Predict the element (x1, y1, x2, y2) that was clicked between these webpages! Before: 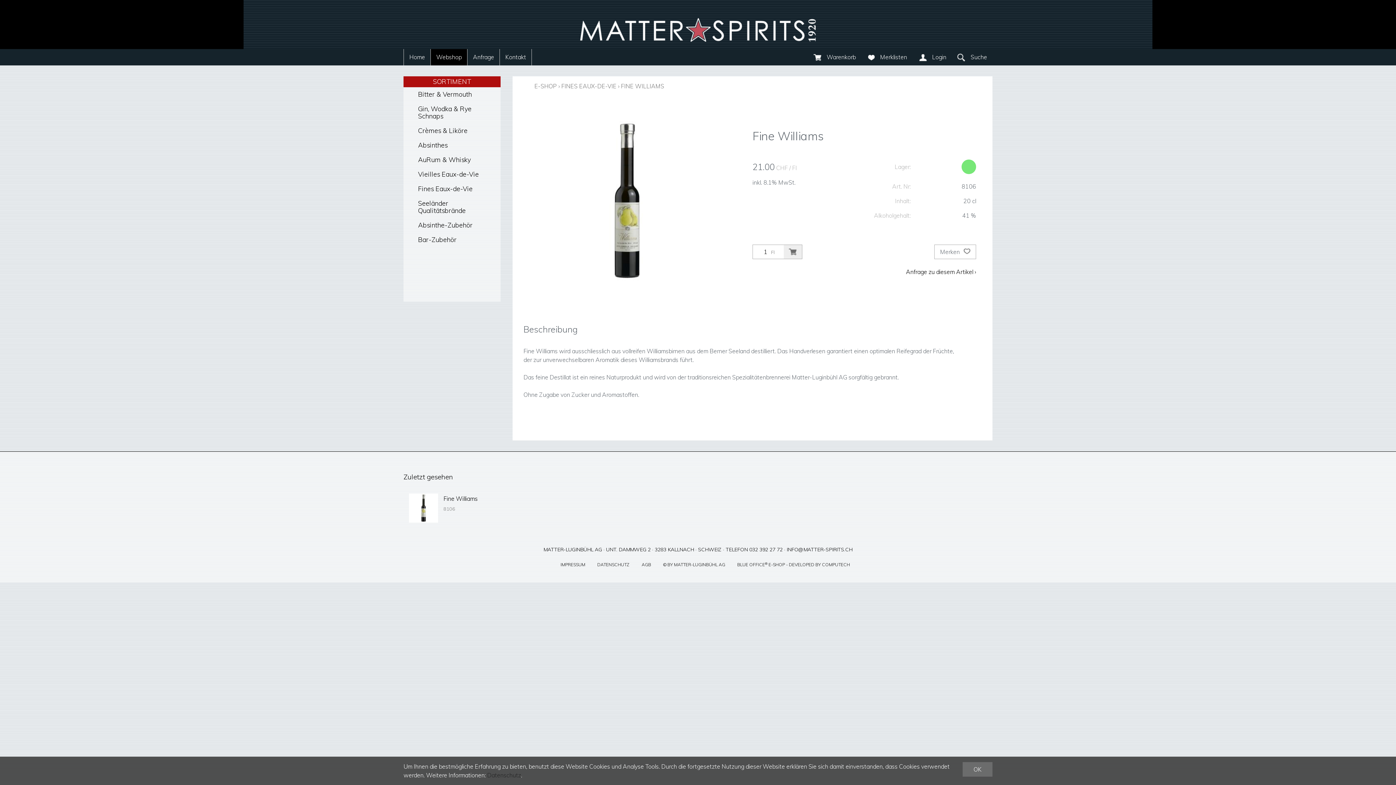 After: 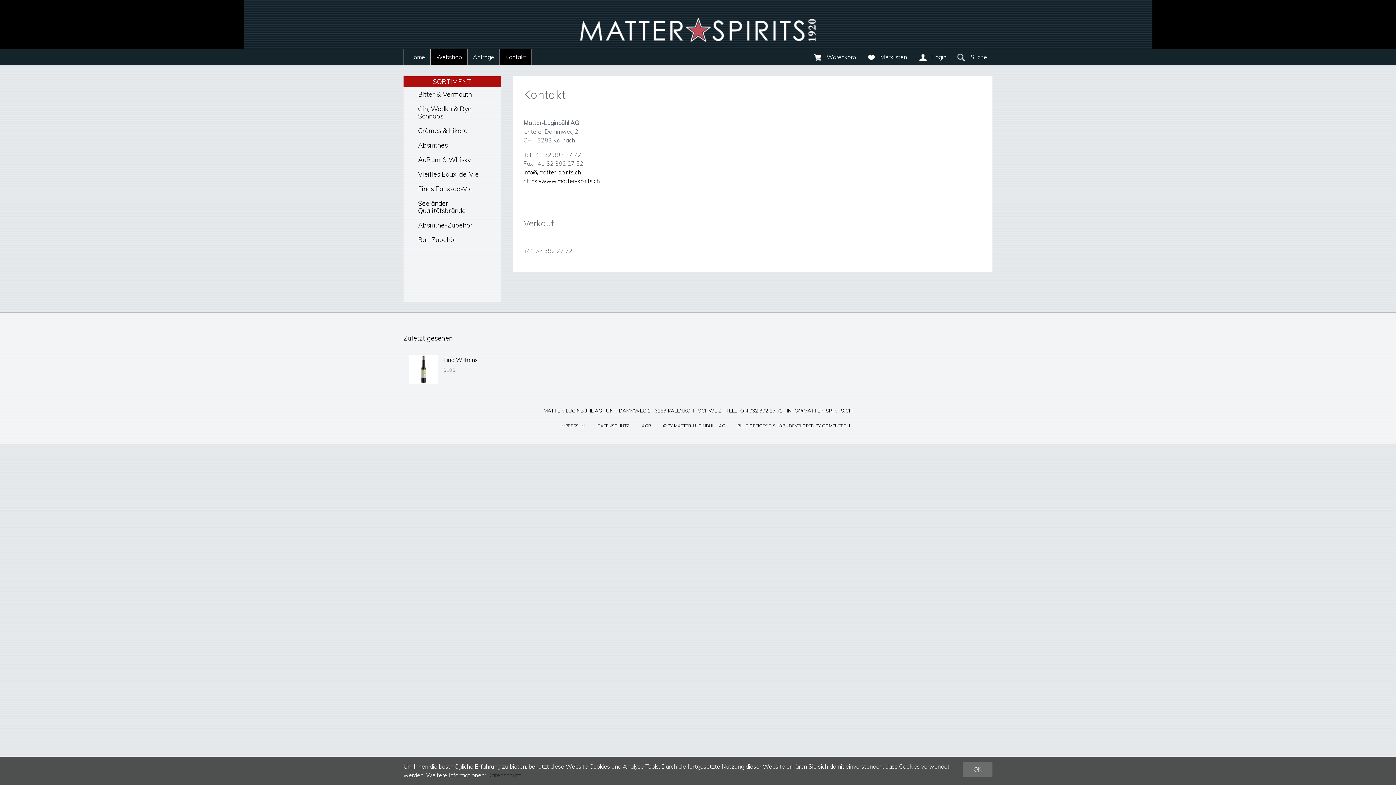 Action: label: Kontakt bbox: (500, 49, 531, 65)